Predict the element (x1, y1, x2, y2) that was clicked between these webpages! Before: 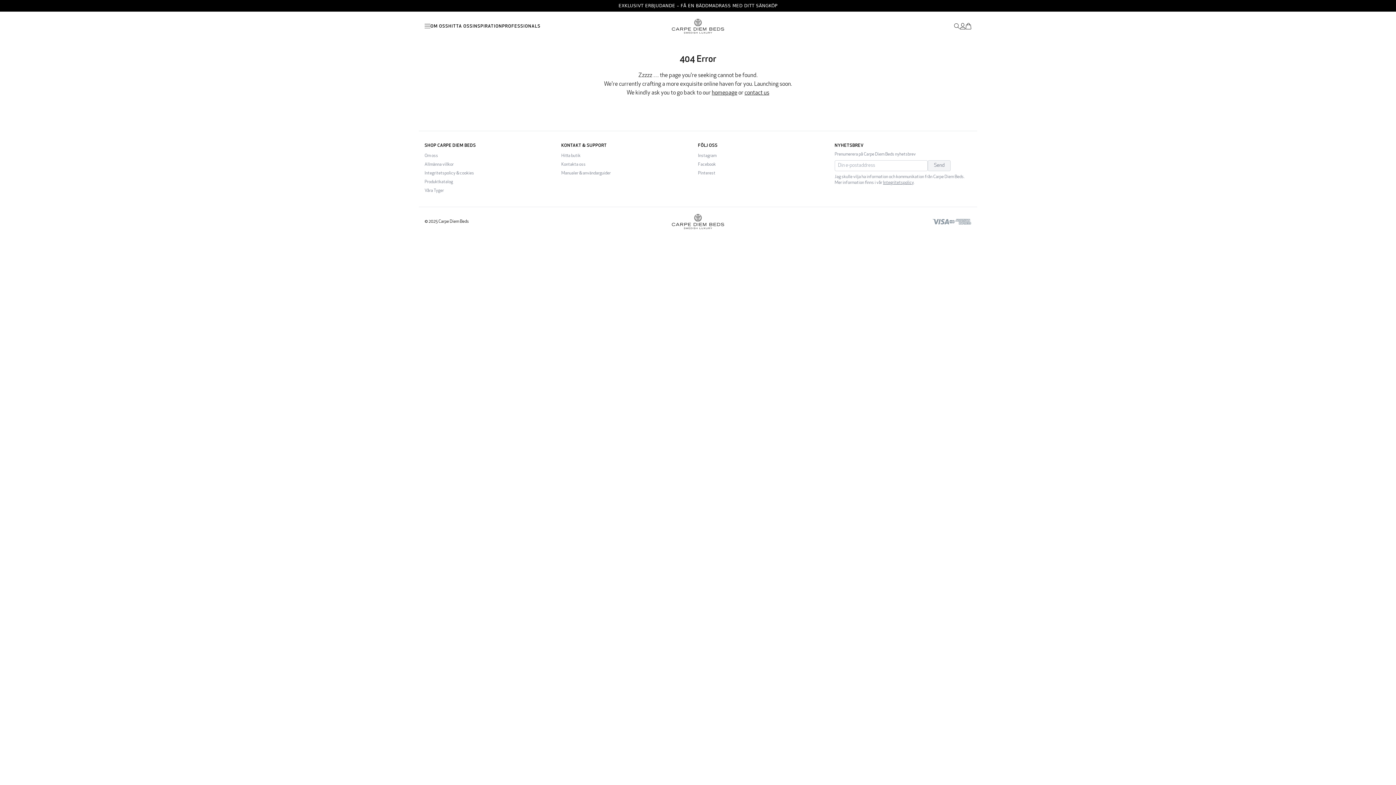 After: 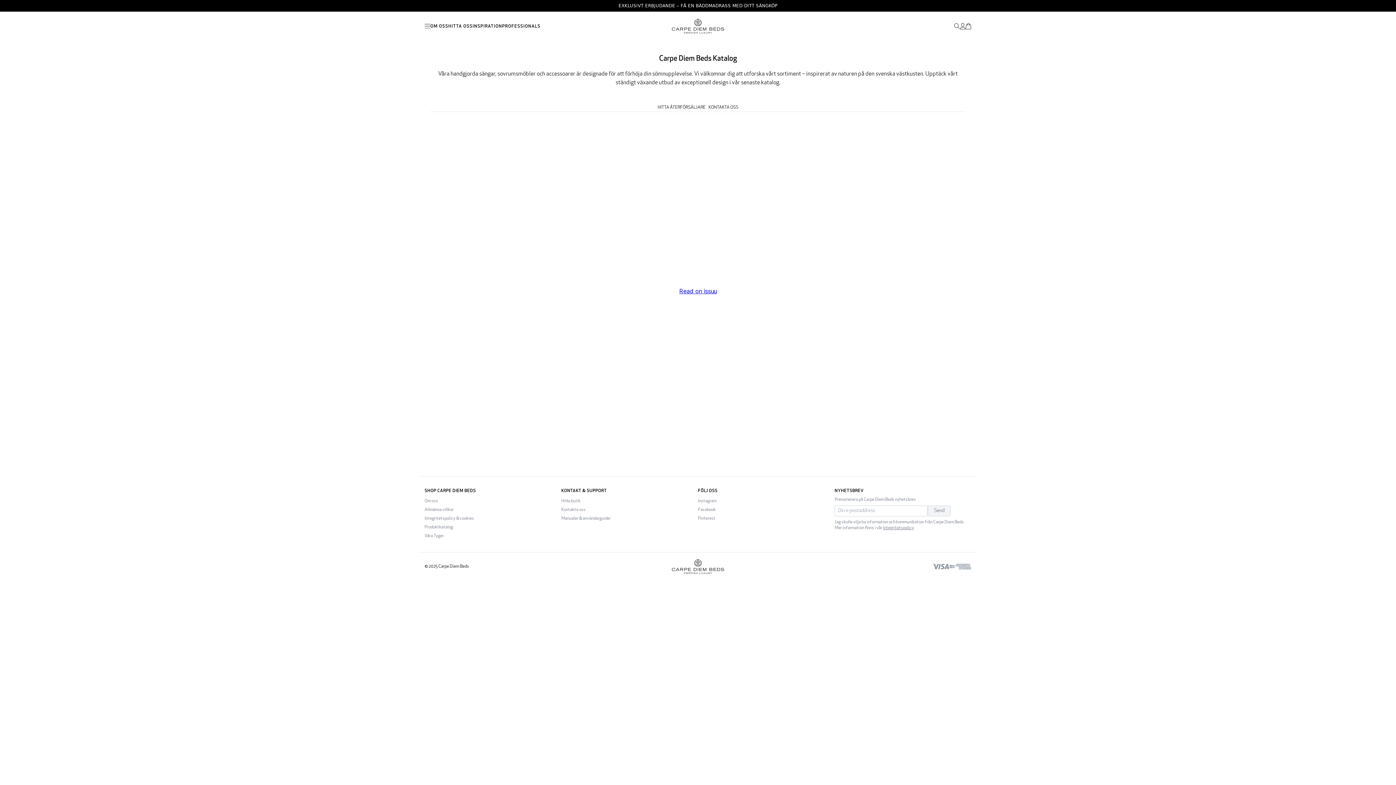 Action: bbox: (472, 43, 486, 48) label: Katalog